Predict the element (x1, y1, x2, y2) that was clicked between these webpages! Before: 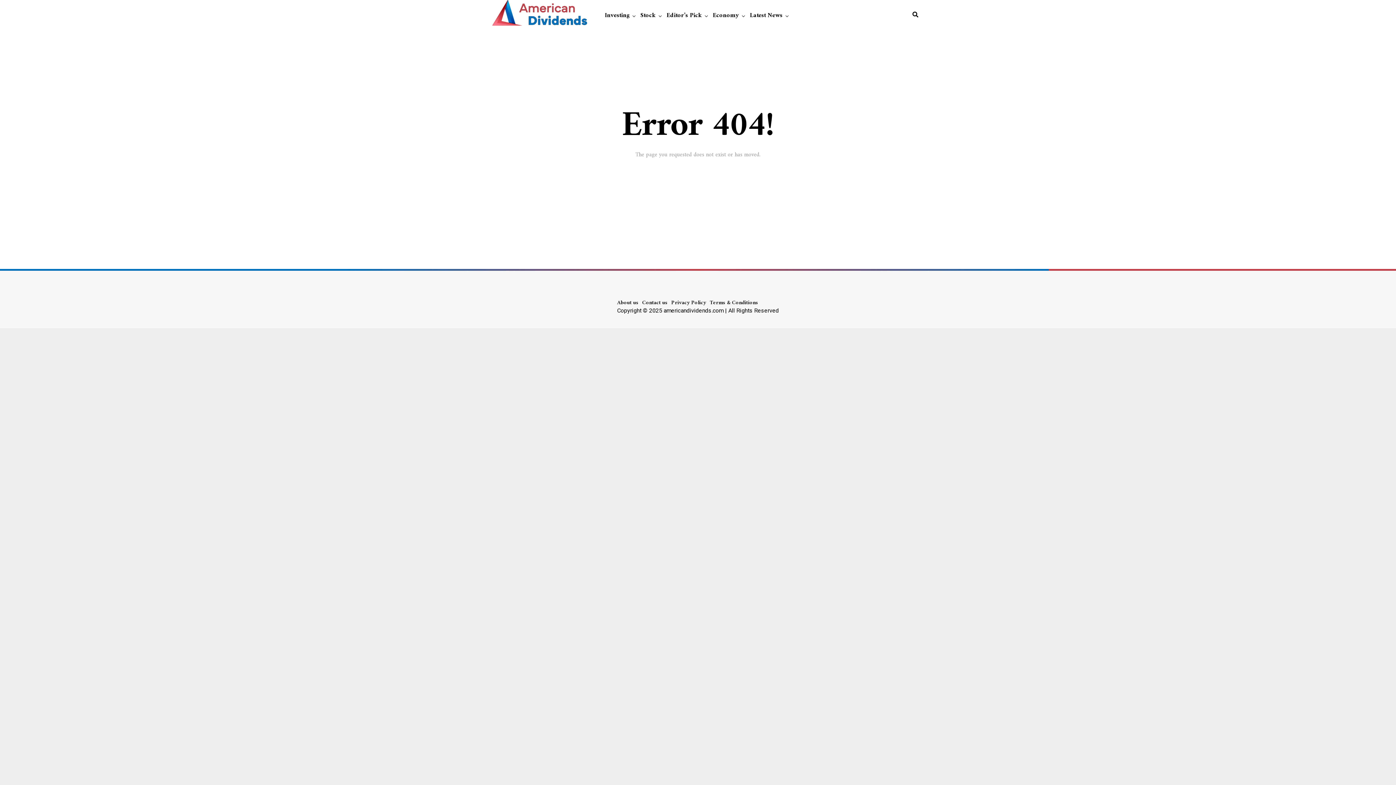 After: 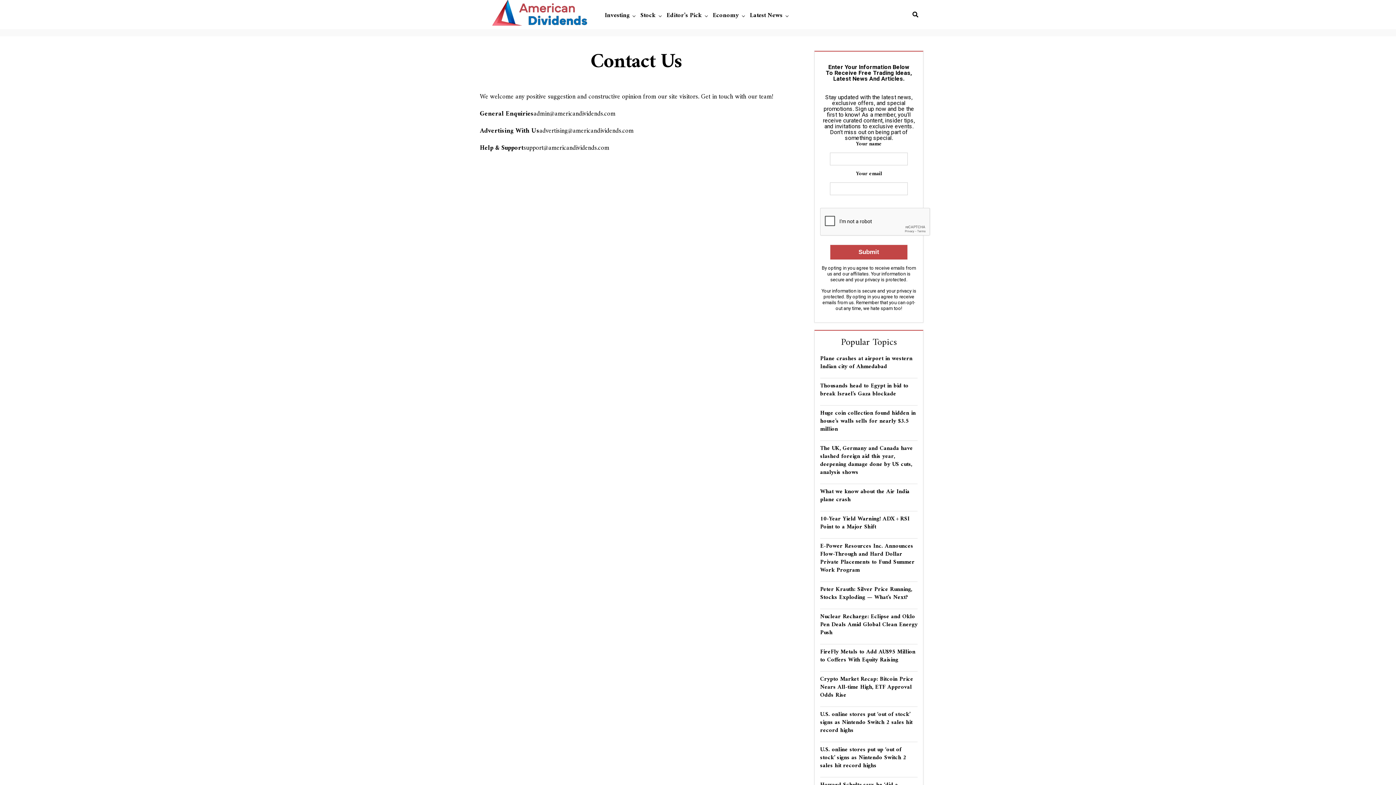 Action: bbox: (642, 298, 667, 308) label: Contact us